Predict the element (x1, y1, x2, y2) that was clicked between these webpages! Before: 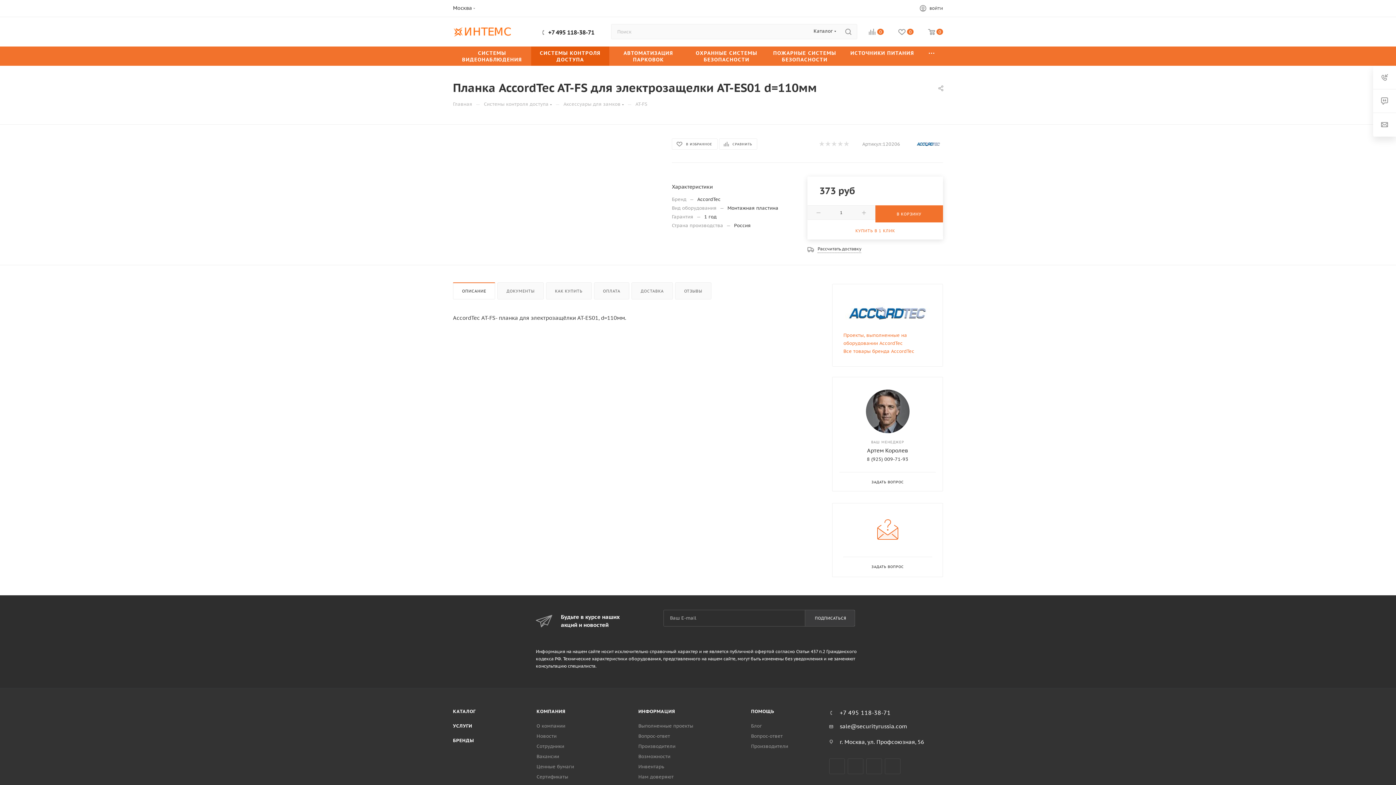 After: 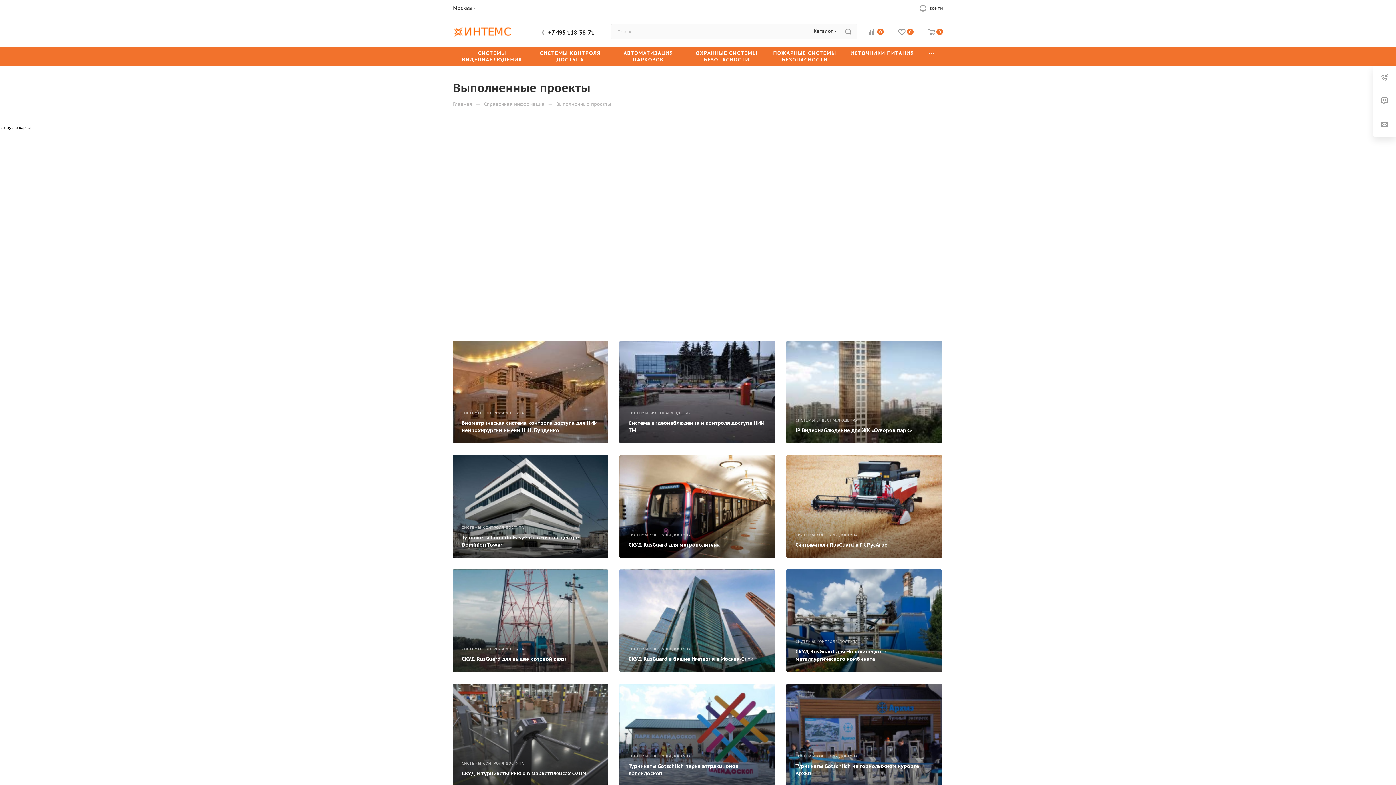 Action: label: Выполненные проекты bbox: (638, 723, 693, 729)